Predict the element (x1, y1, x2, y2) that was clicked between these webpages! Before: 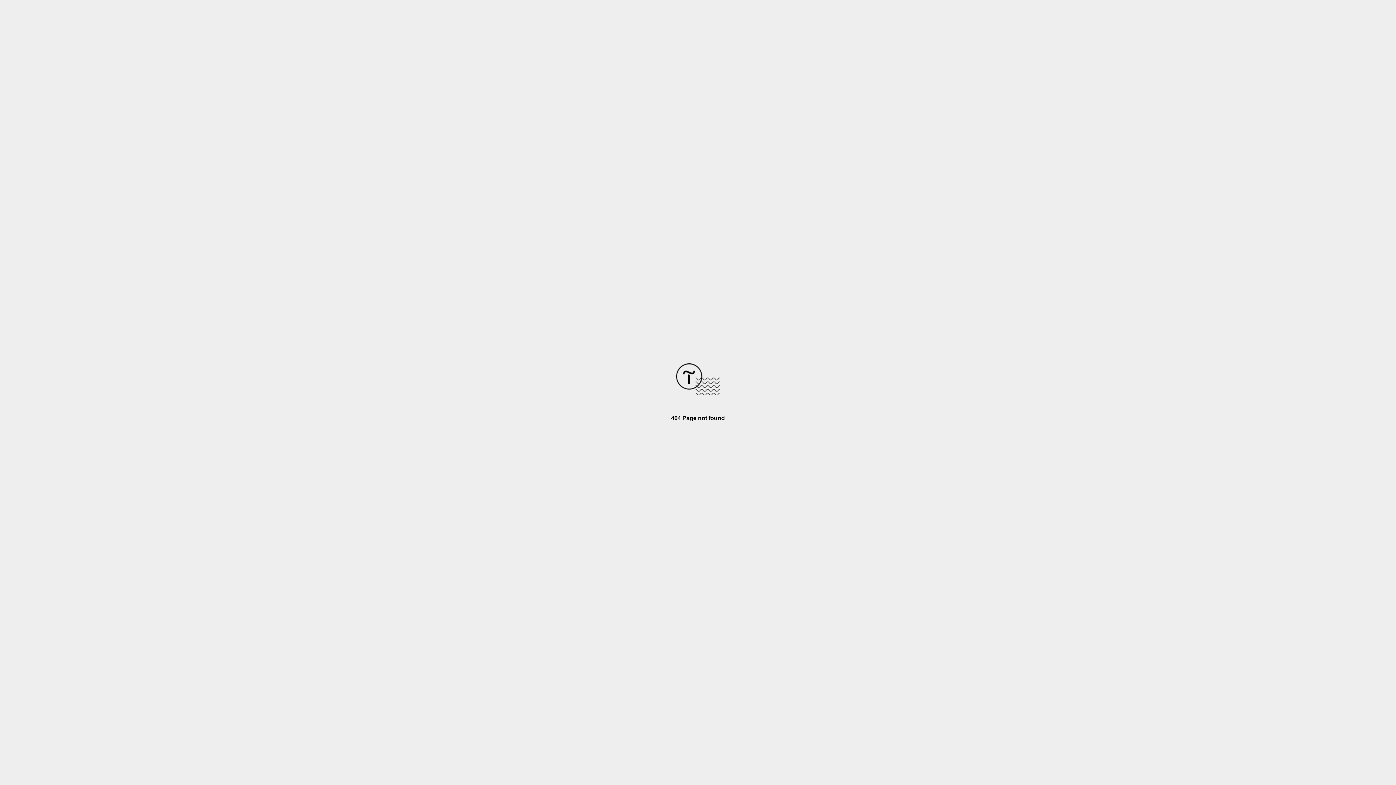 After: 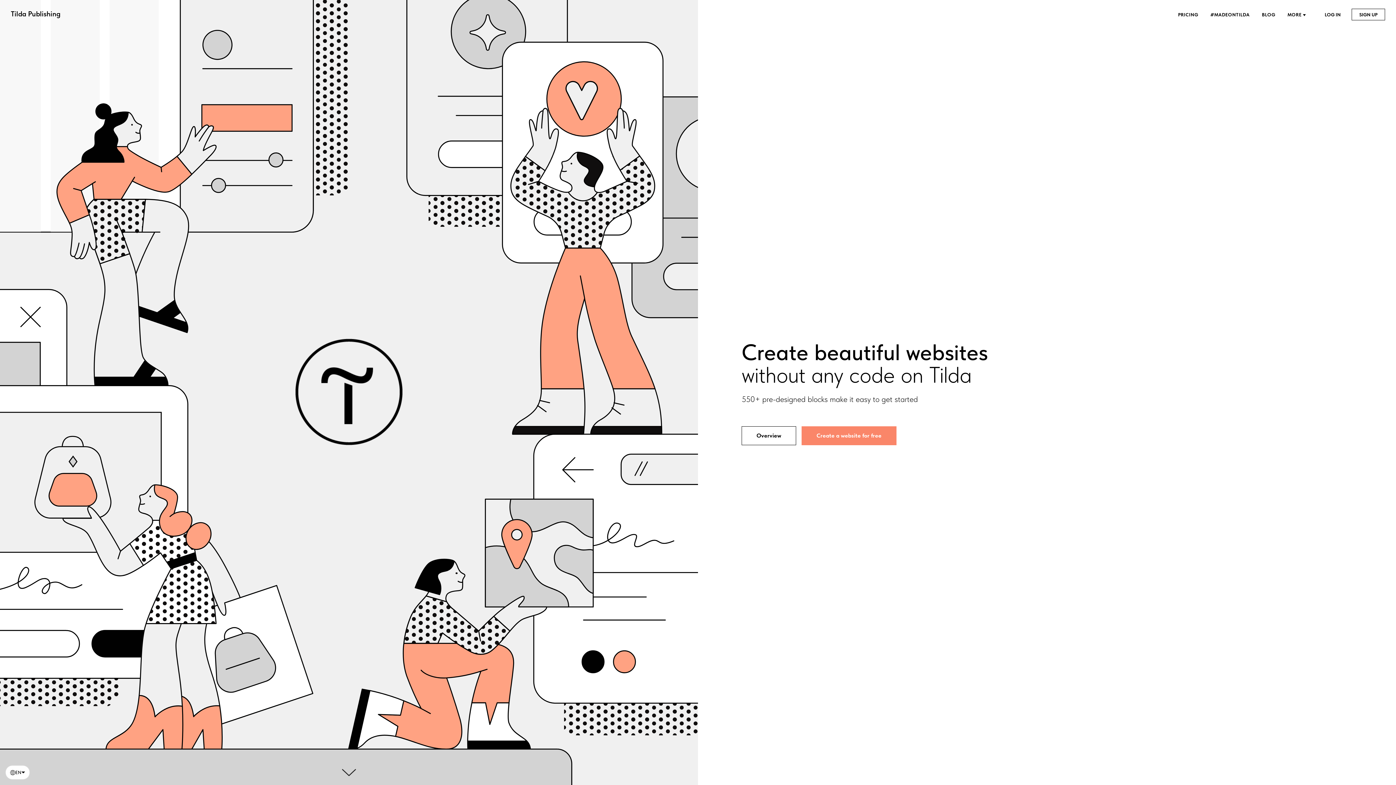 Action: bbox: (676, 390, 720, 396)